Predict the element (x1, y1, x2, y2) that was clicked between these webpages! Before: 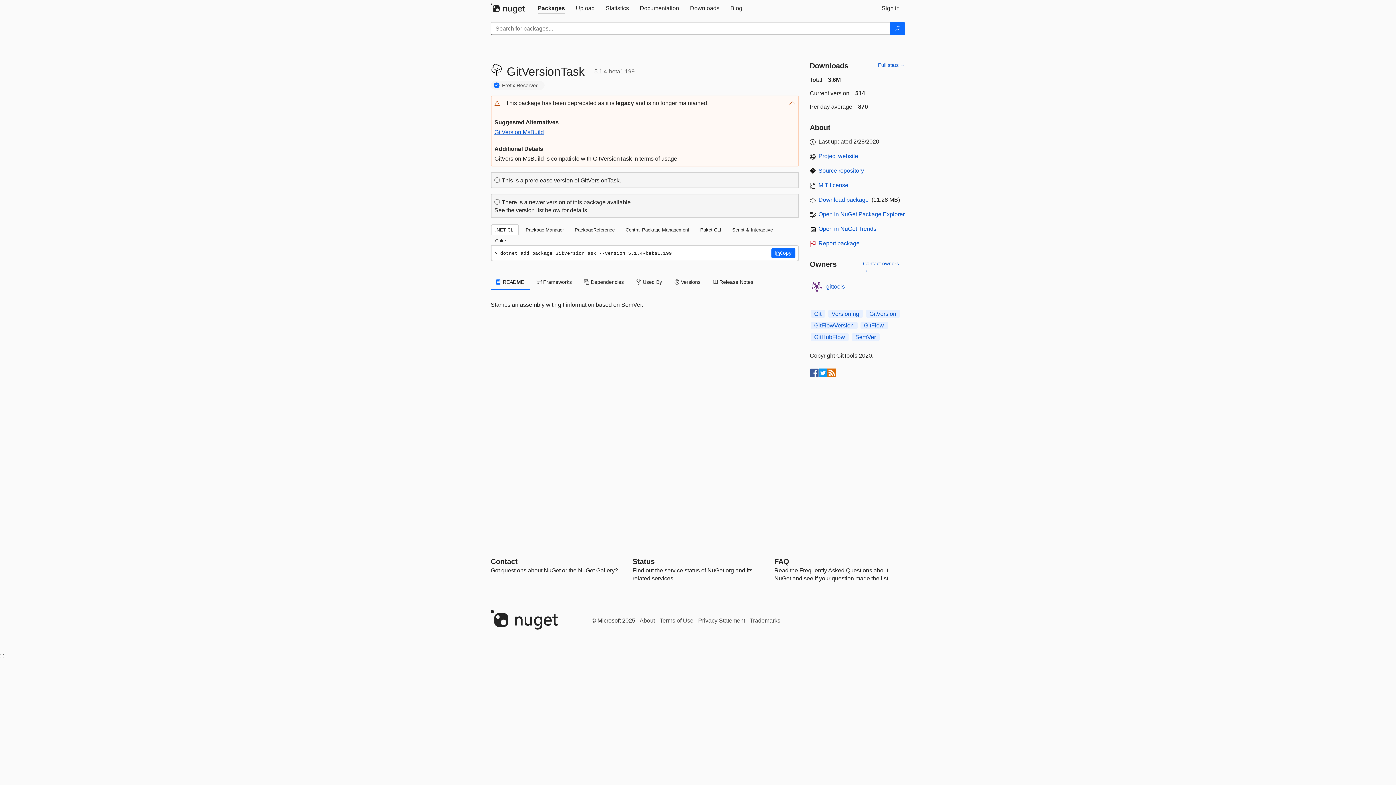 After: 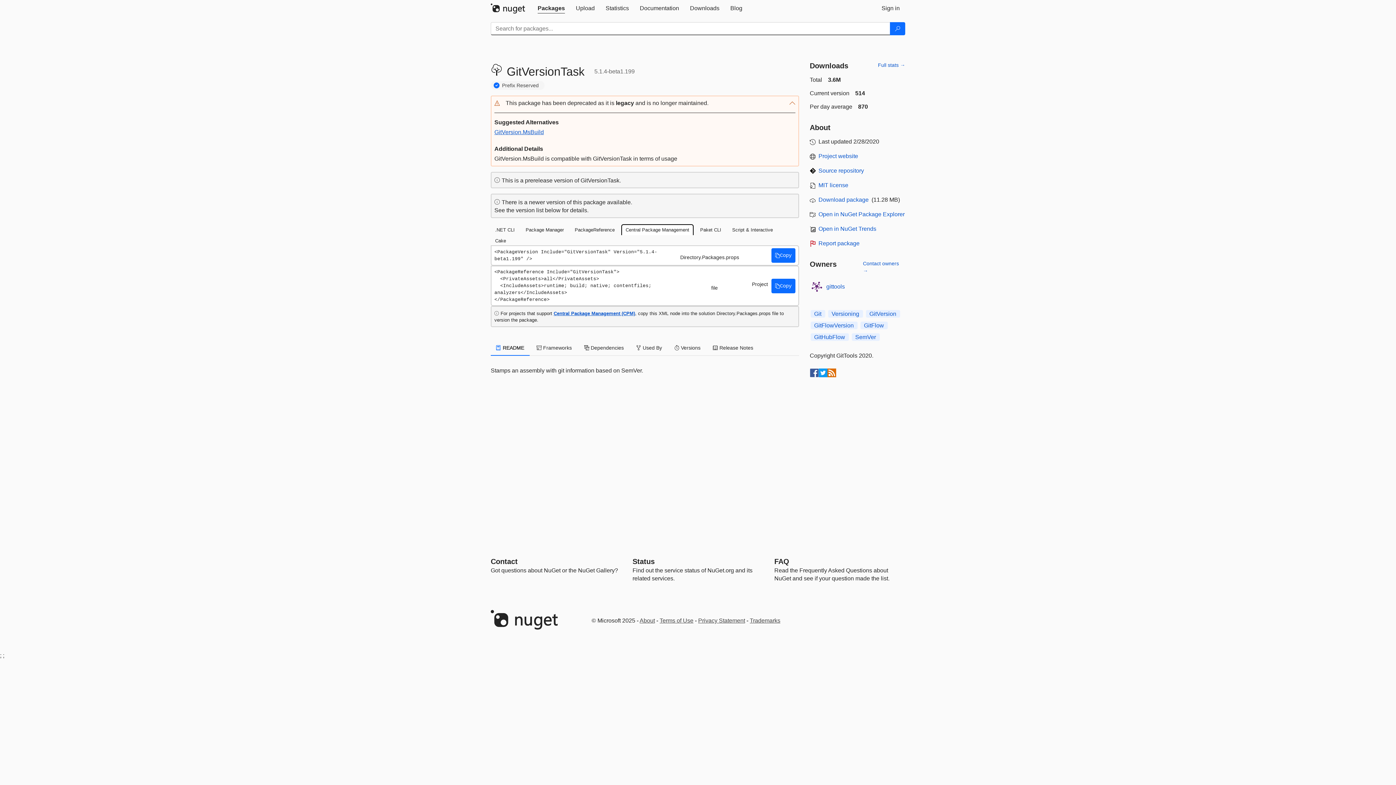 Action: label: Central Package Management bbox: (621, 224, 693, 235)